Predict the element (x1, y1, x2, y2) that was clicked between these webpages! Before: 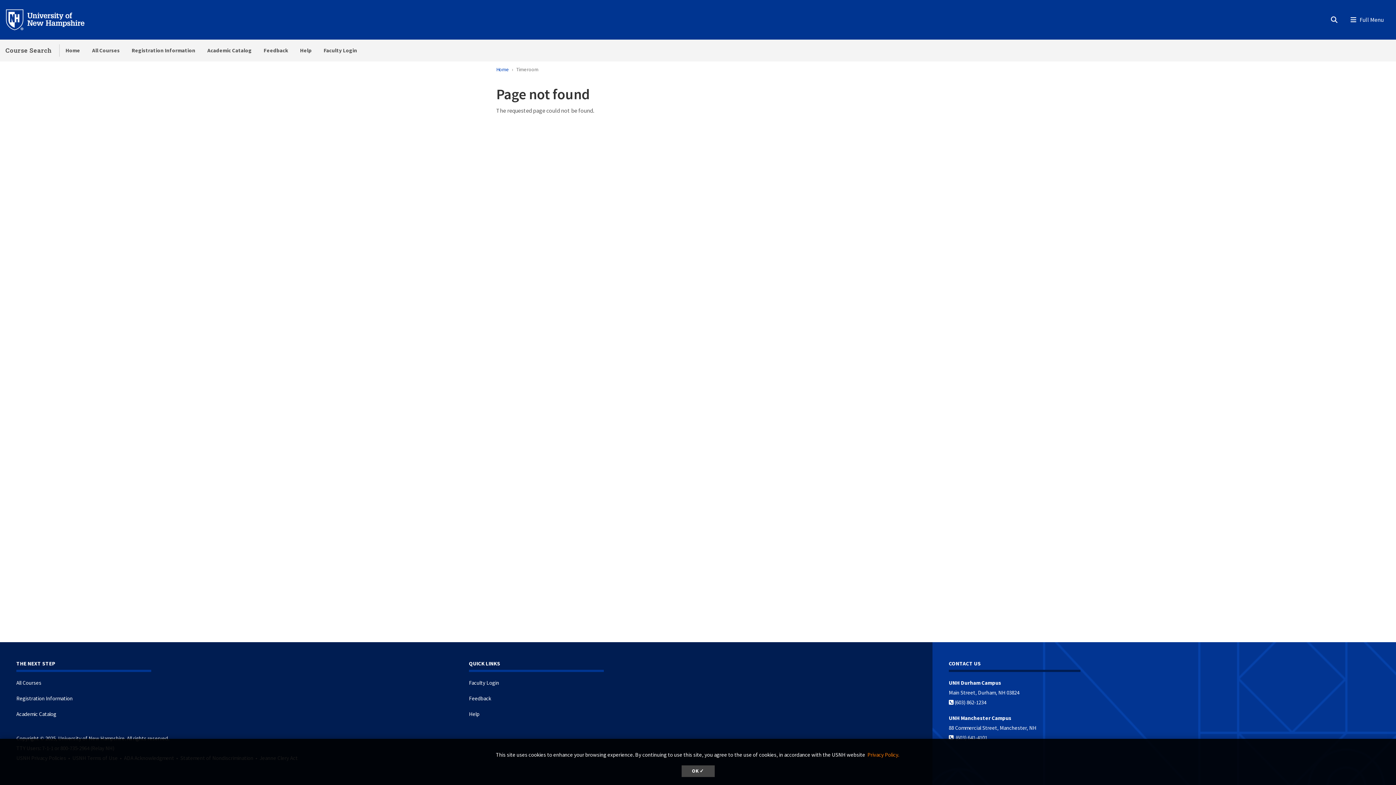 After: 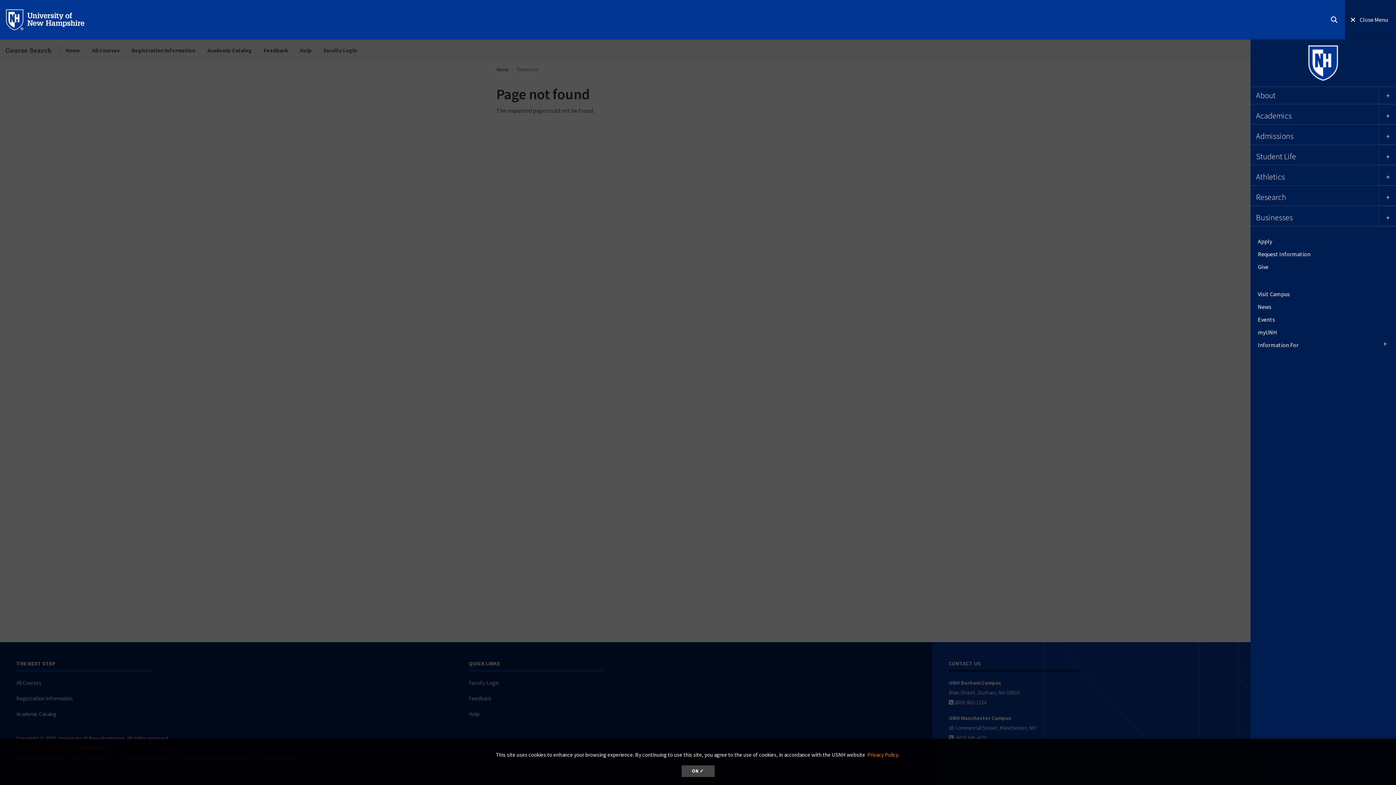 Action: bbox: (1345, -4, 1396, 41) label: Menu